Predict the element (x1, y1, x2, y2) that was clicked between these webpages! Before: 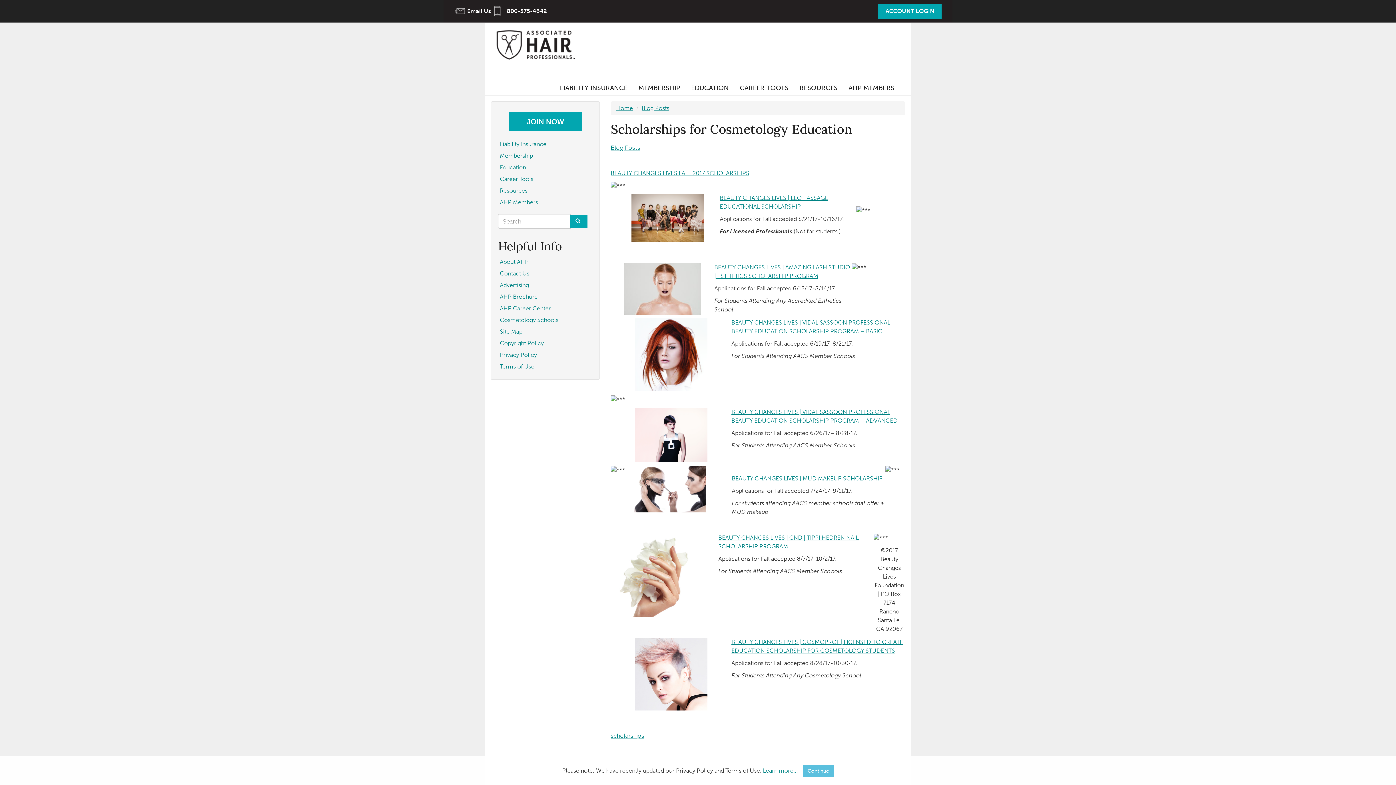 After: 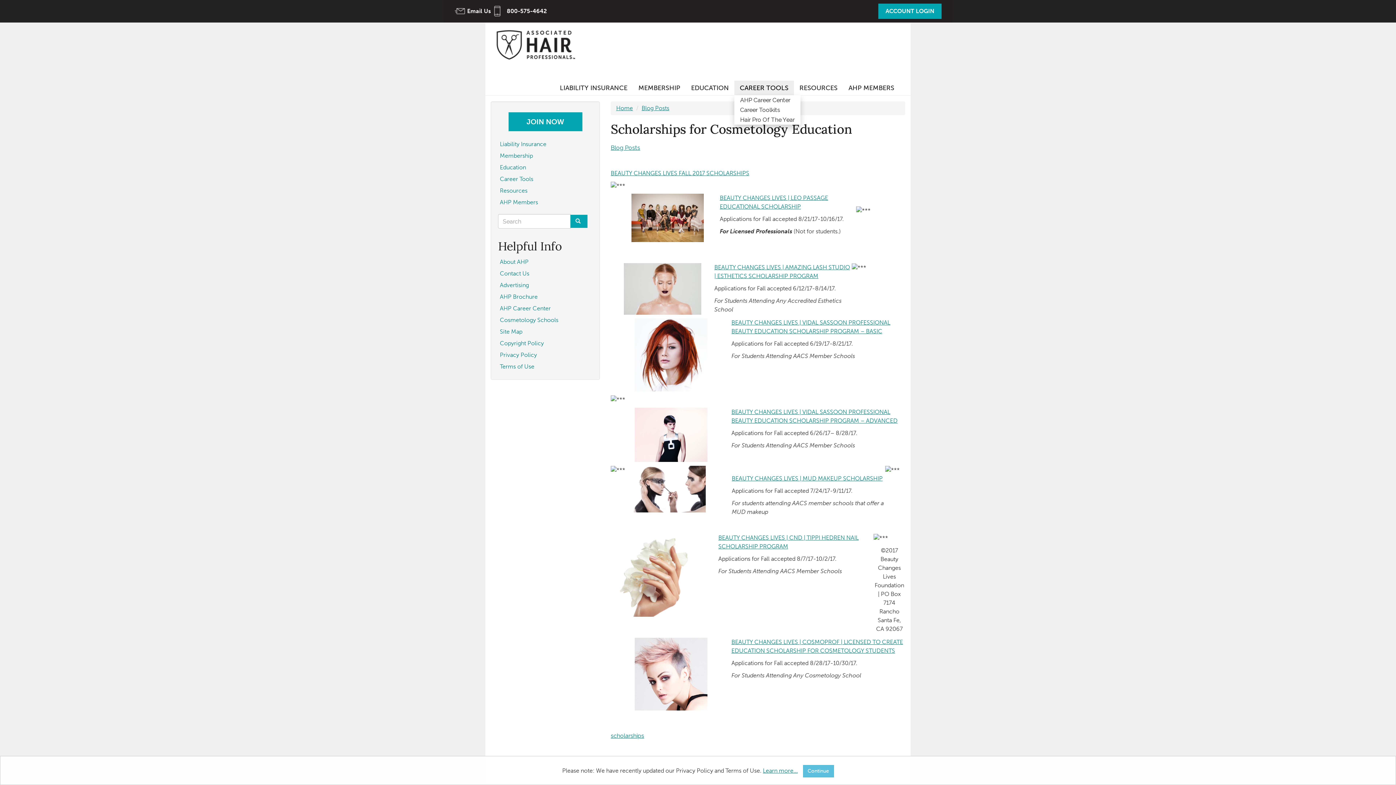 Action: bbox: (734, 80, 794, 95) label: CAREER TOOLS